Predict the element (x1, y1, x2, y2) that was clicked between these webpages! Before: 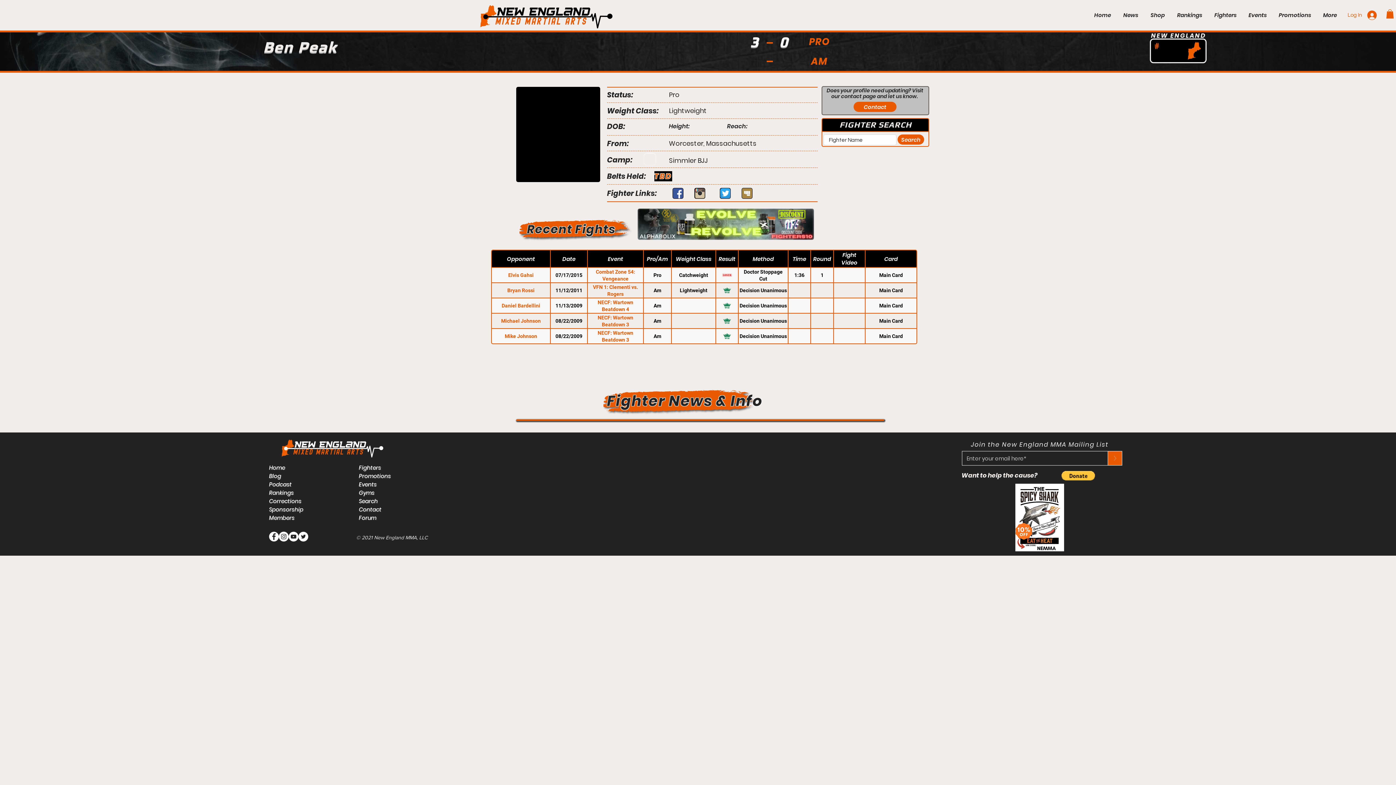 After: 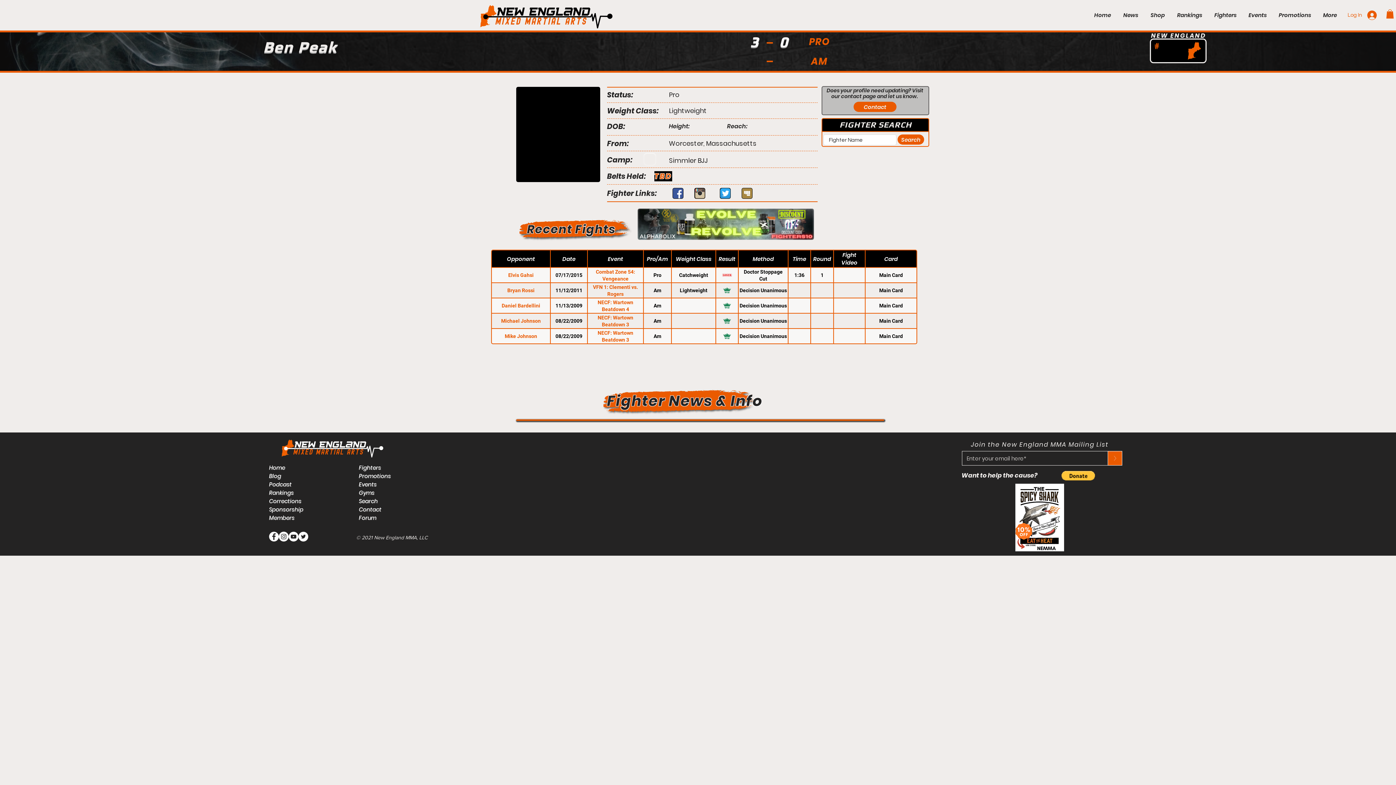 Action: bbox: (1386, 9, 1394, 18)